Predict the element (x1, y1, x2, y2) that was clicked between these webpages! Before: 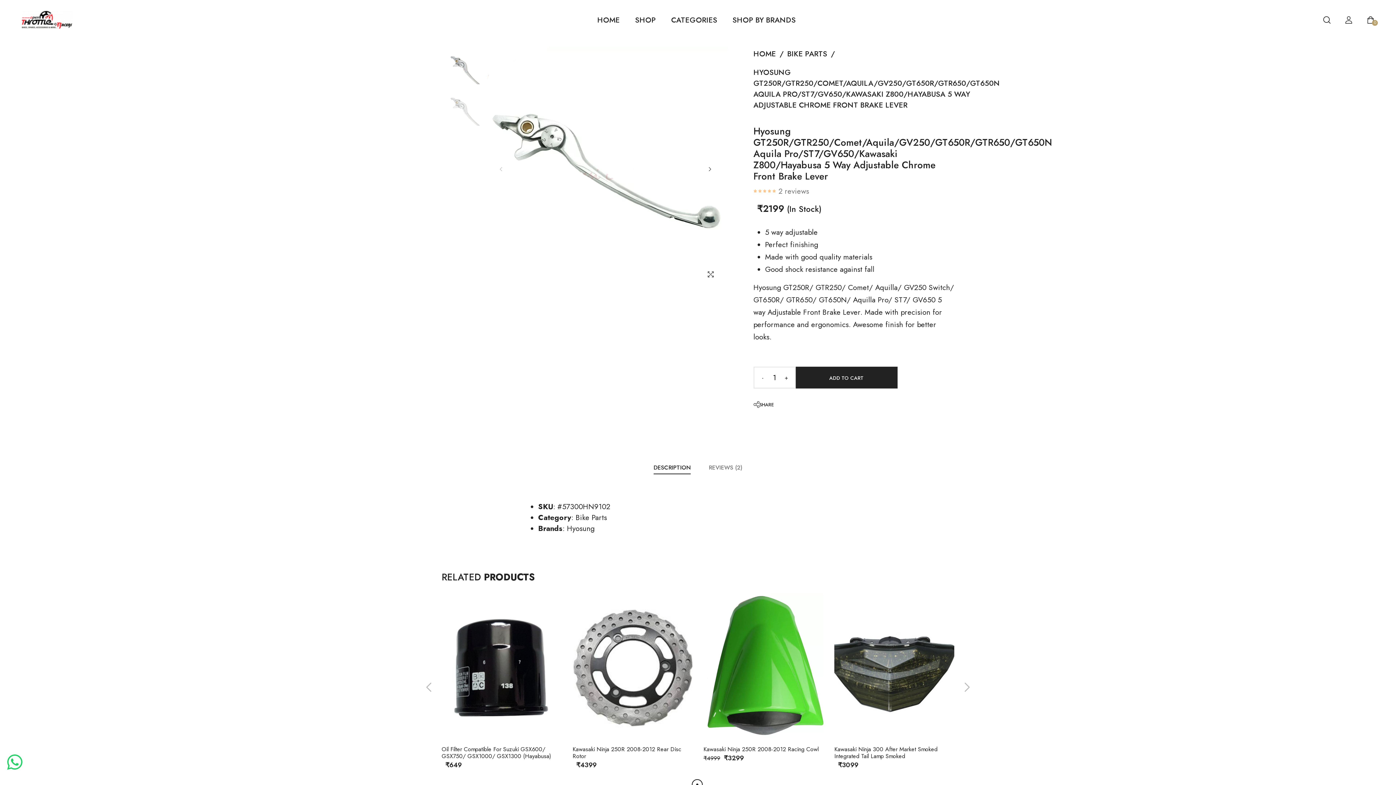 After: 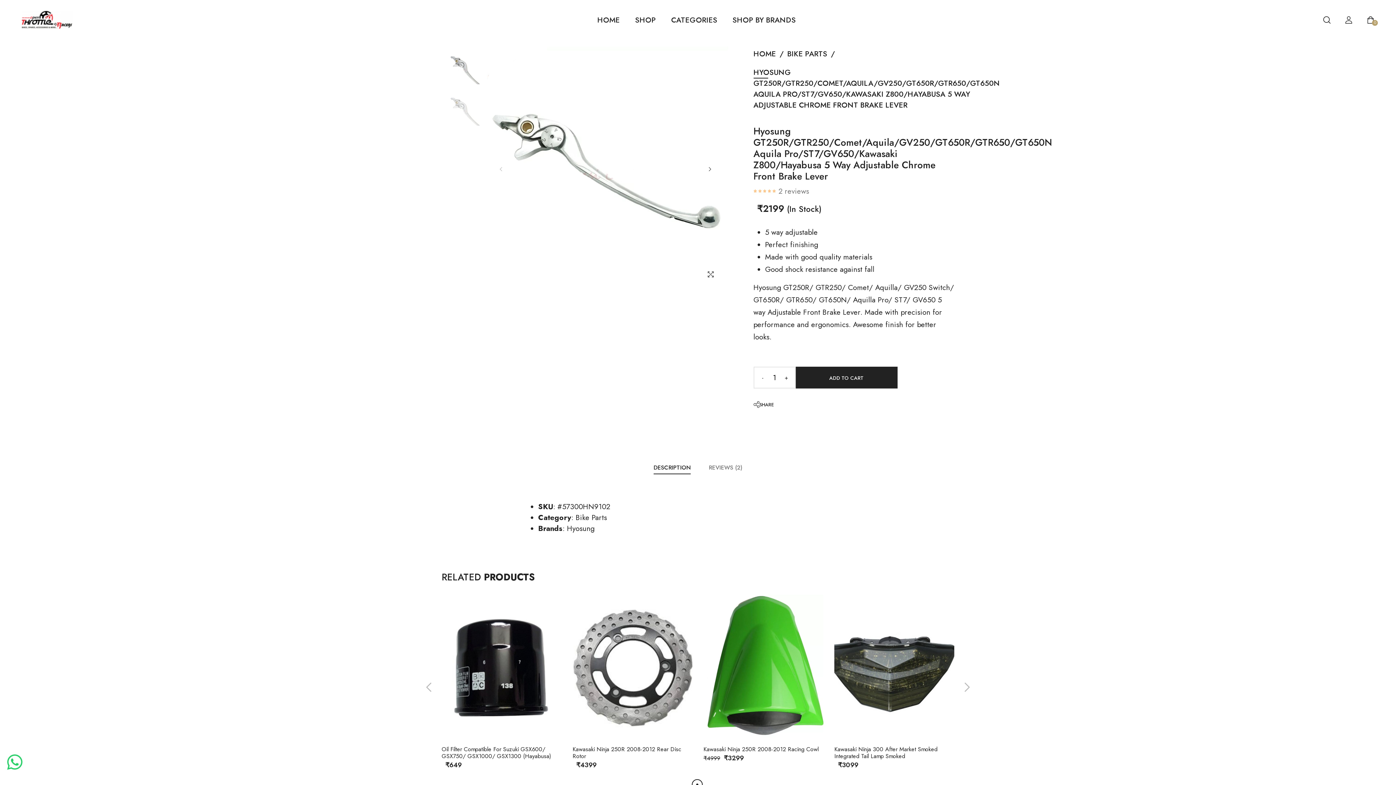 Action: bbox: (753, 63, 1000, 114) label: HYOSUNG GT250R/GTR250/COMET/AQUILA/GV250/GT650R/GTR650/GT650N AQUILA PRO/ST7/GV650/KAWASAKI Z800/HAYABUSA 5 WAY ADJUSTABLE CHROME FRONT BRAKE LEVER